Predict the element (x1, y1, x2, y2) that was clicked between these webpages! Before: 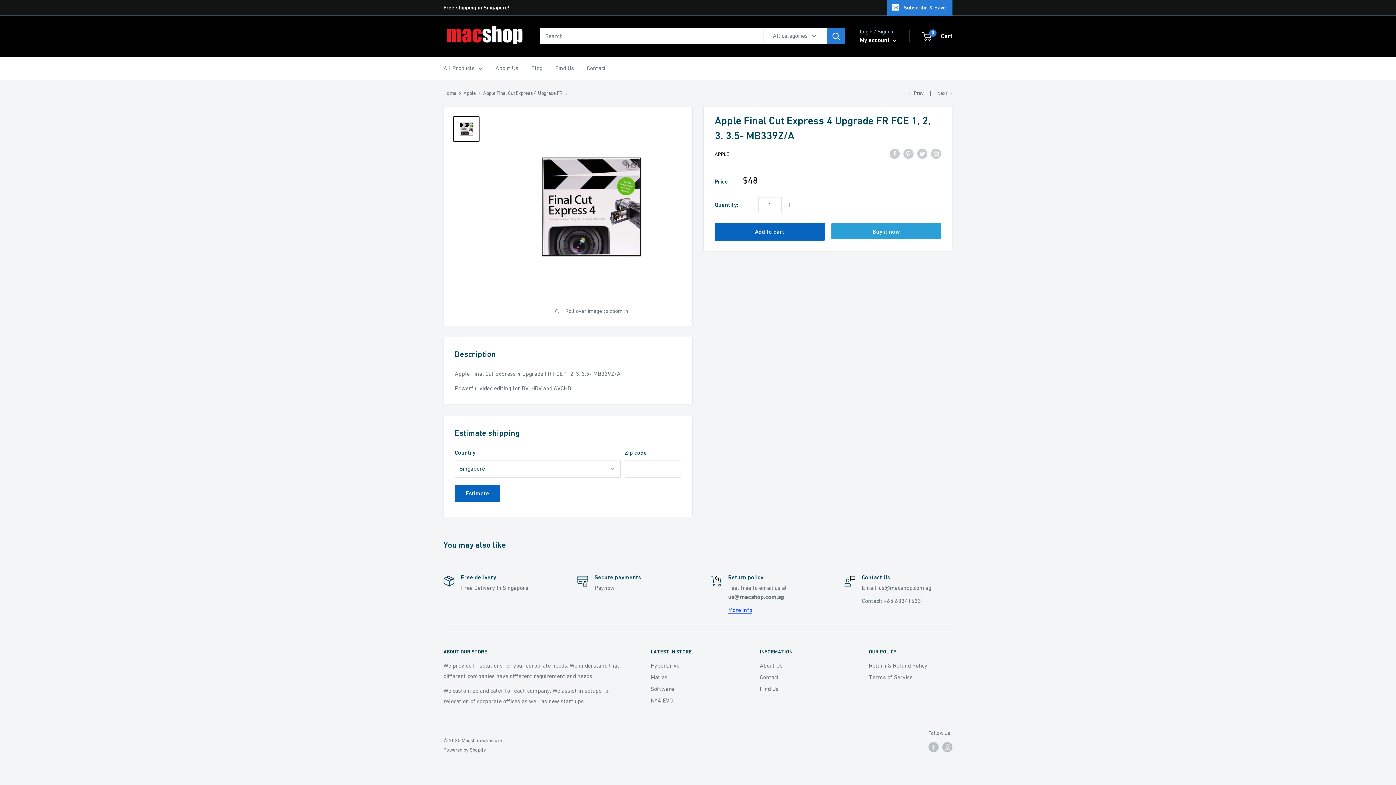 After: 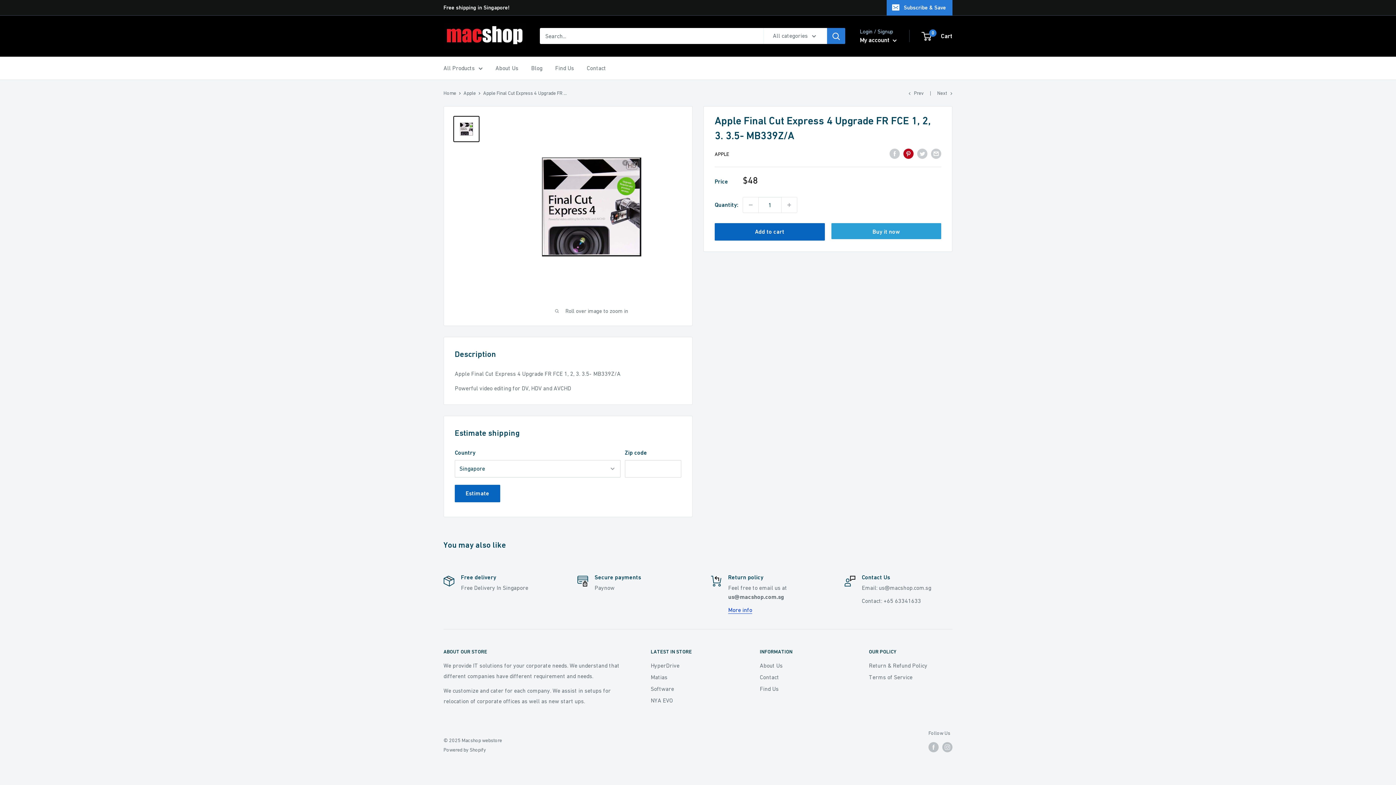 Action: label: Pin on Pinterest bbox: (903, 147, 913, 158)